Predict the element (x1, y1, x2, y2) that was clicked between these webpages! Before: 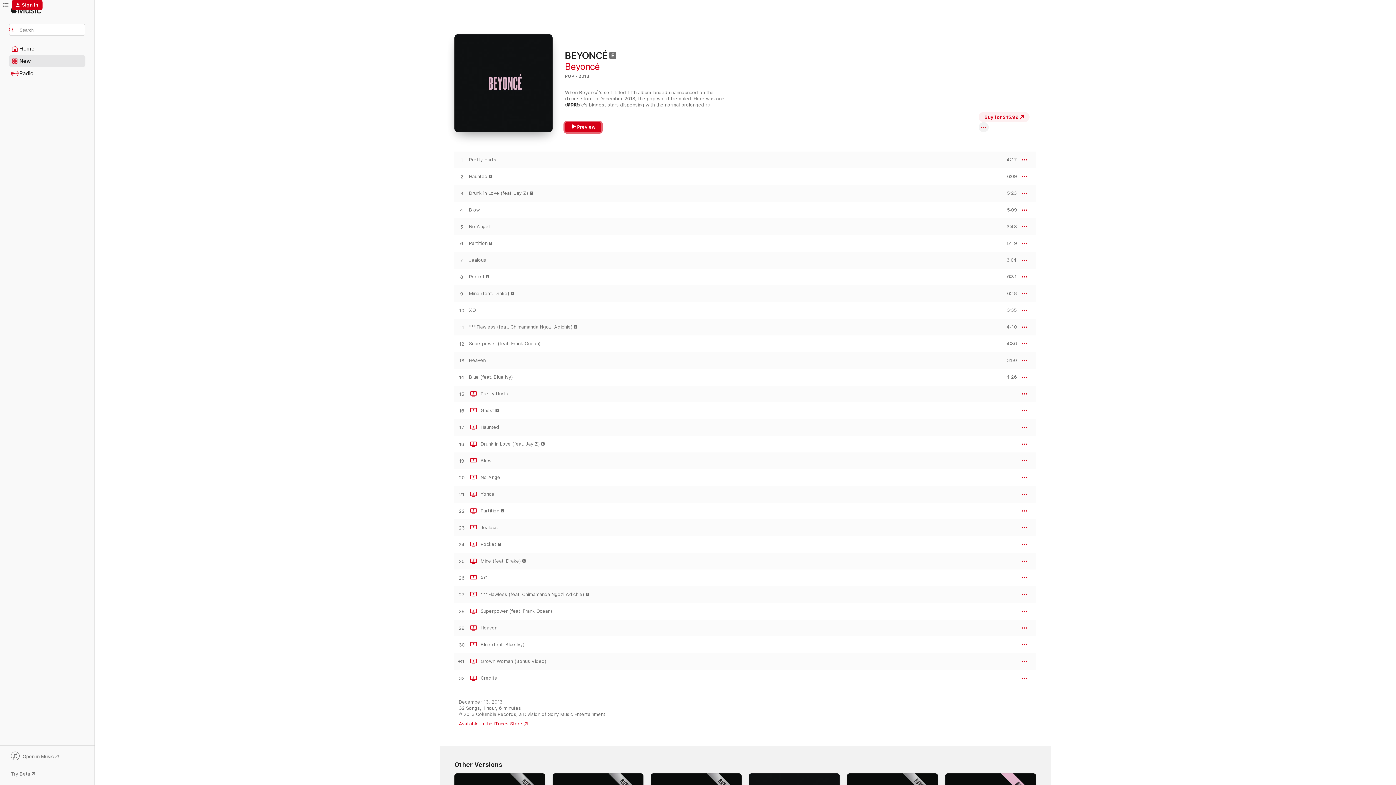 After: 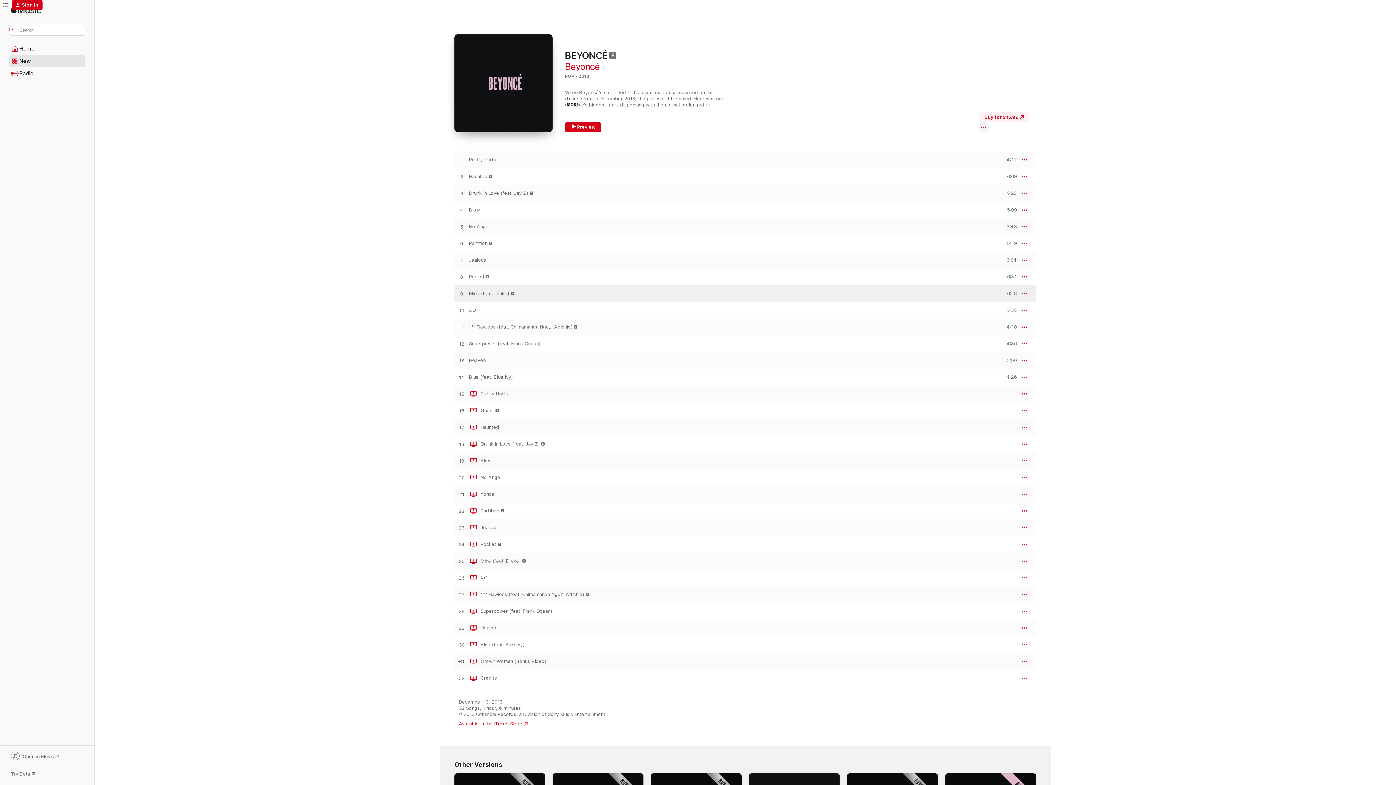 Action: bbox: (1000, 291, 1017, 296) label: PREVIEW